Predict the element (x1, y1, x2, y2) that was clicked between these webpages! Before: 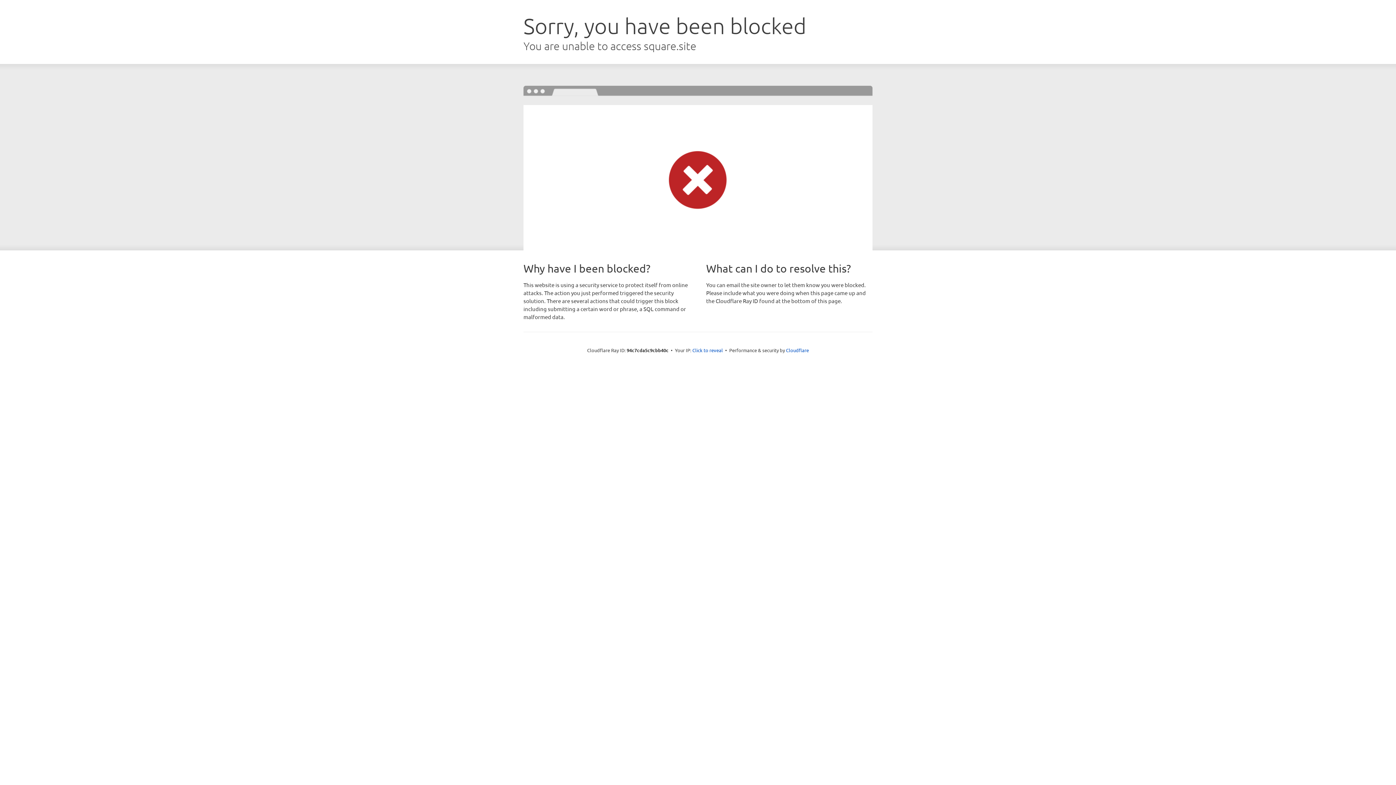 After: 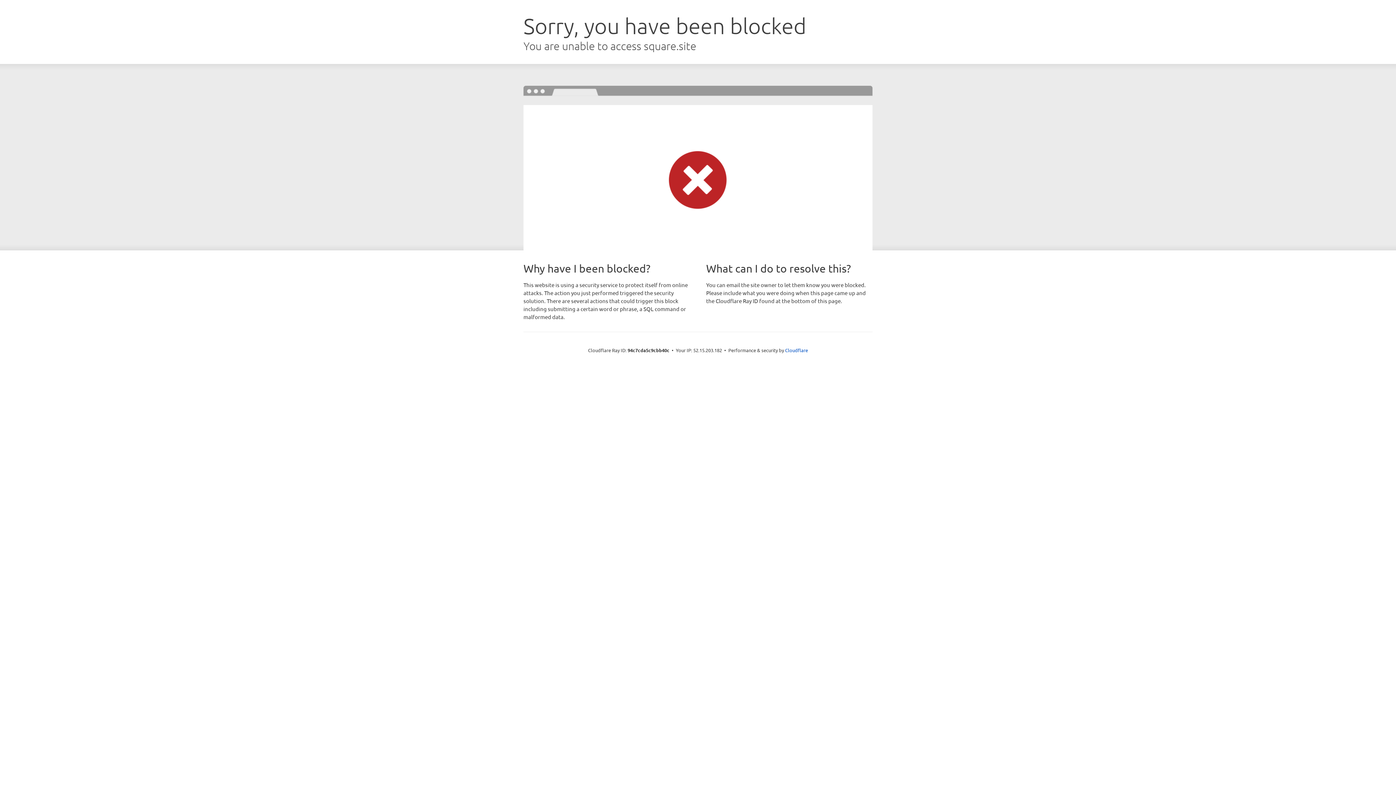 Action: label: Click to reveal bbox: (692, 346, 723, 353)